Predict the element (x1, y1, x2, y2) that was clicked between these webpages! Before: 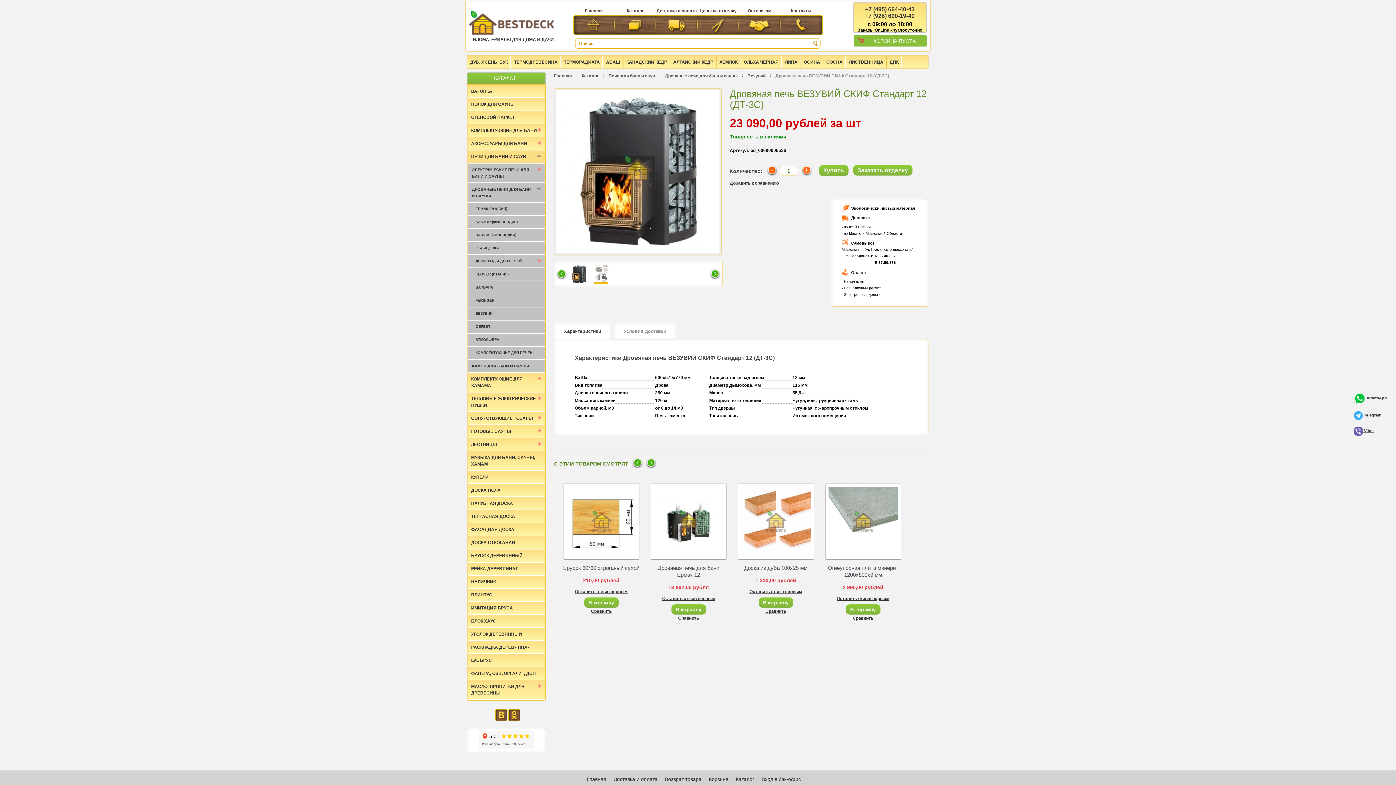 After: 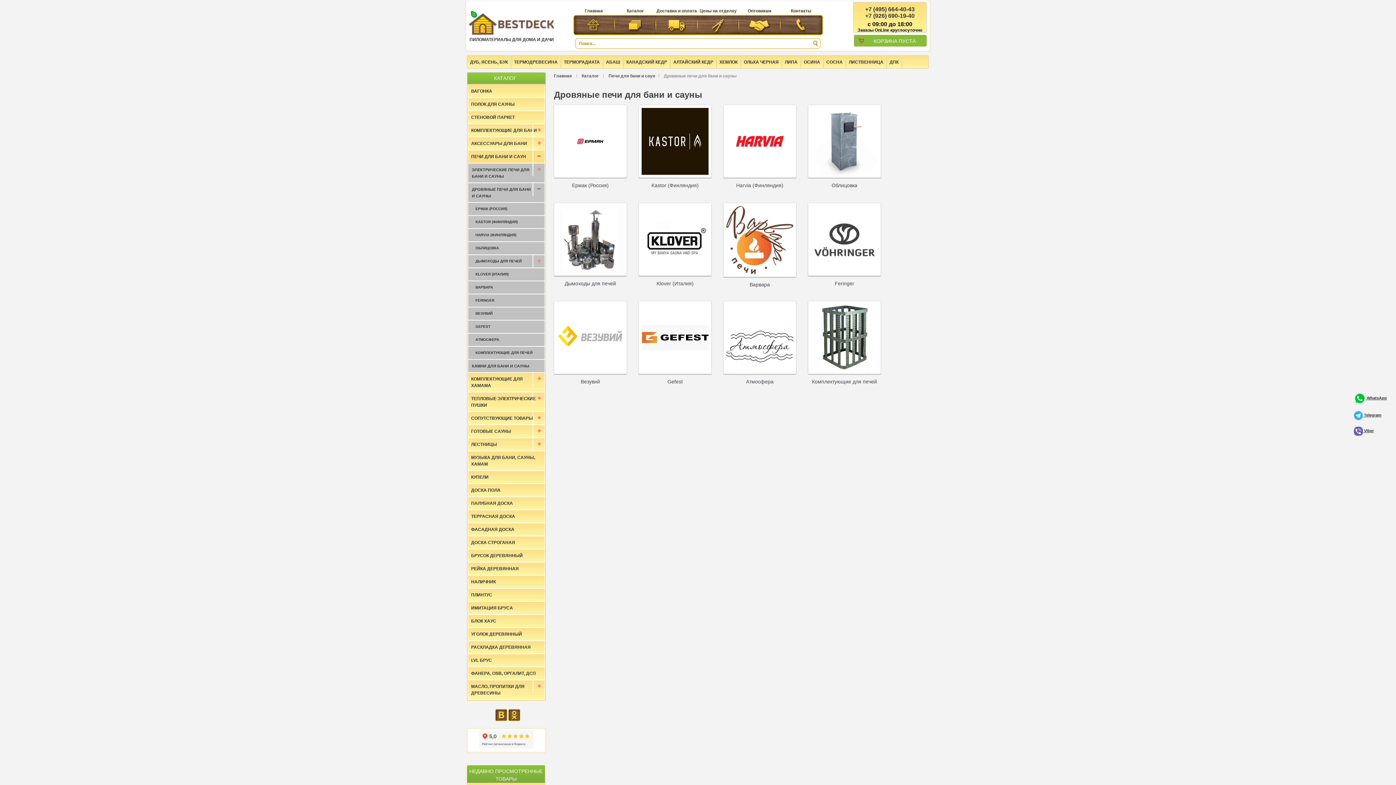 Action: bbox: (665, 72, 737, 79) label: Дровяные печи для бани и сауны